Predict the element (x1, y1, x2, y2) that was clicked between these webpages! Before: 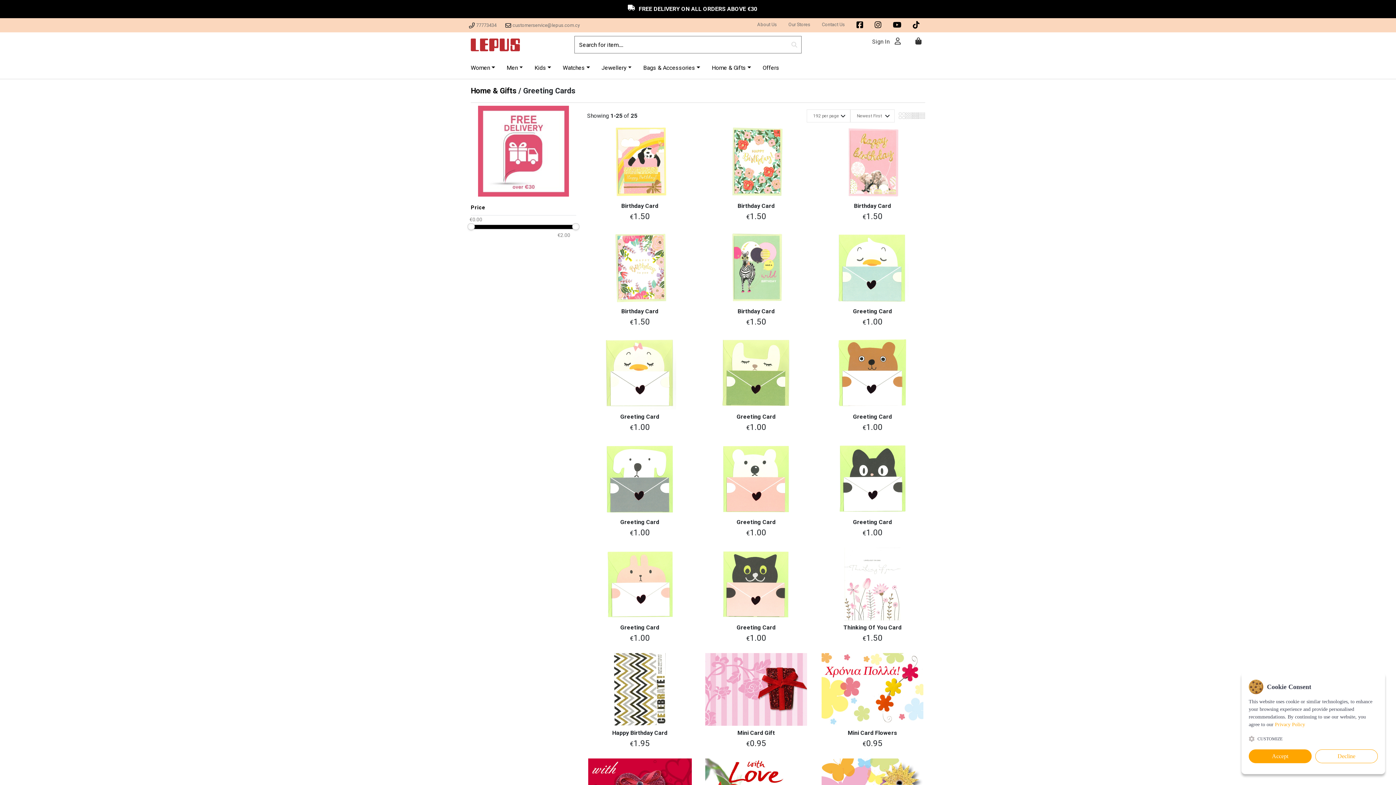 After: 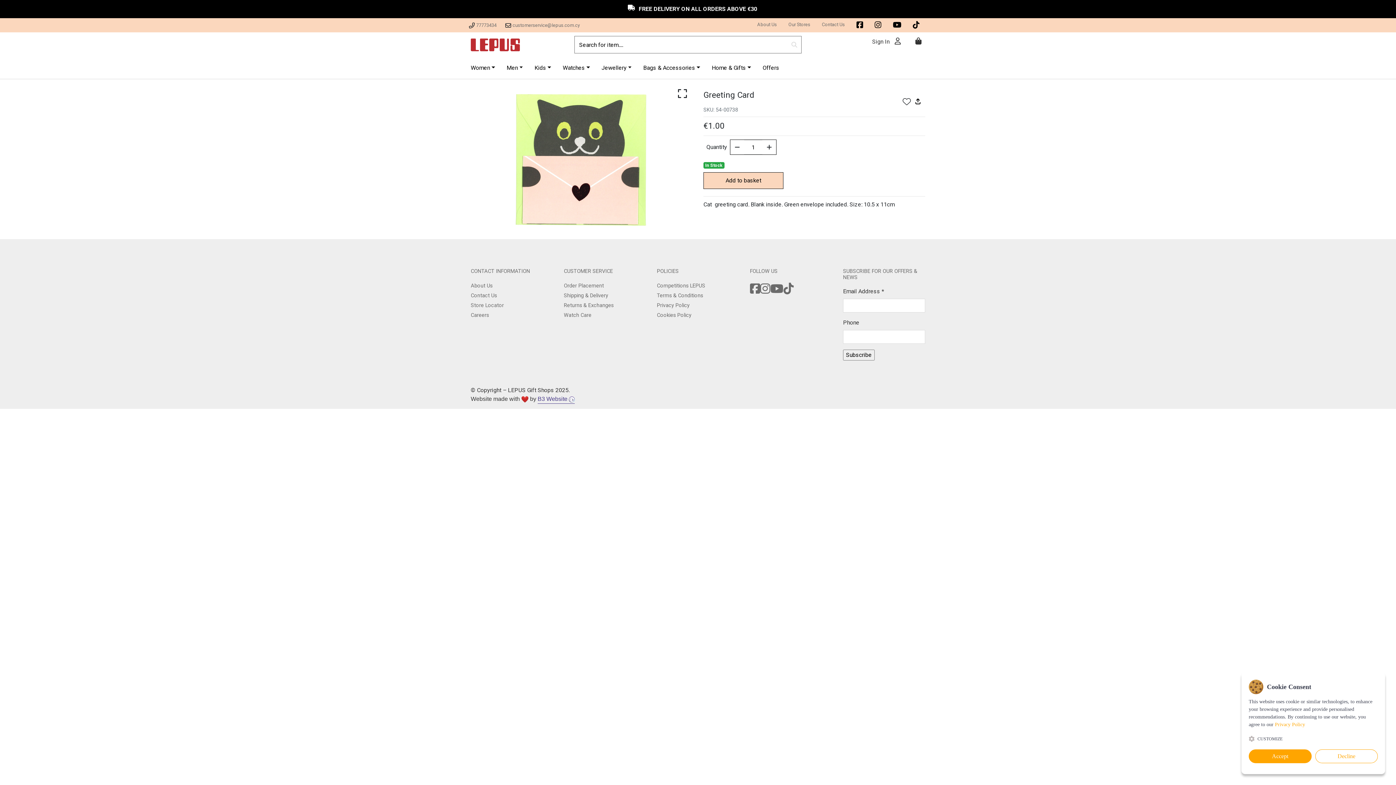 Action: label: View More bbox: (703, 548, 809, 620)